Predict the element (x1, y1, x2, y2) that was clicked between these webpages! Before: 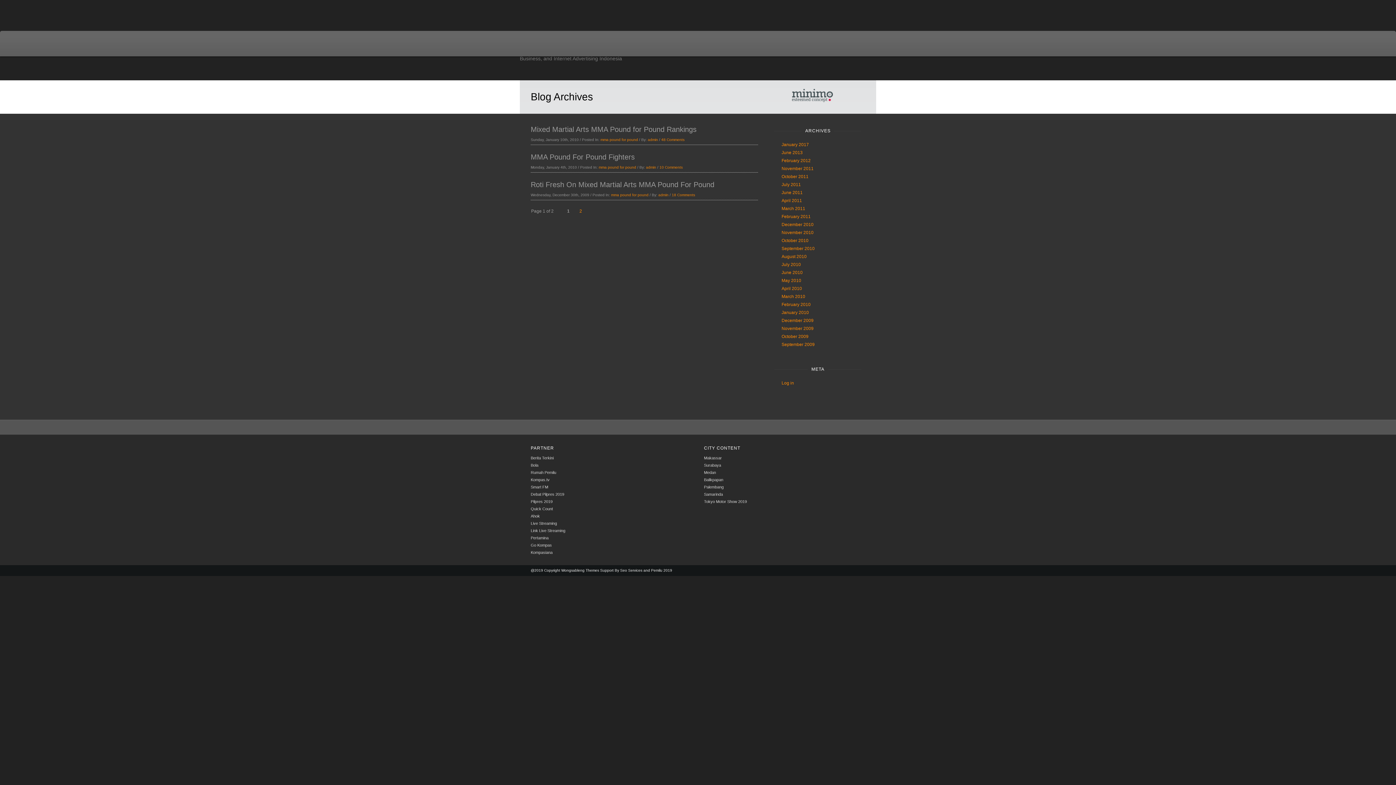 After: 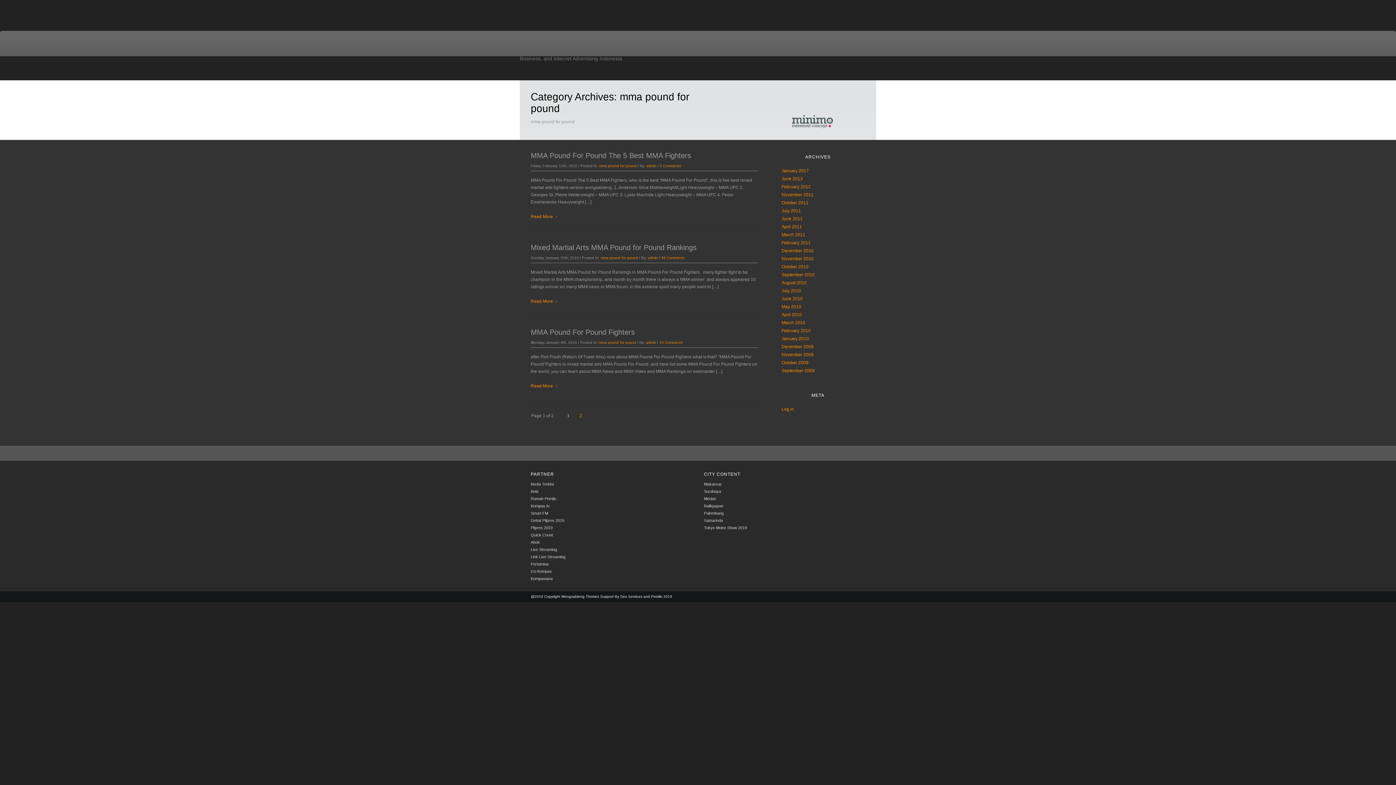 Action: bbox: (600, 137, 638, 141) label: mma pound for pound